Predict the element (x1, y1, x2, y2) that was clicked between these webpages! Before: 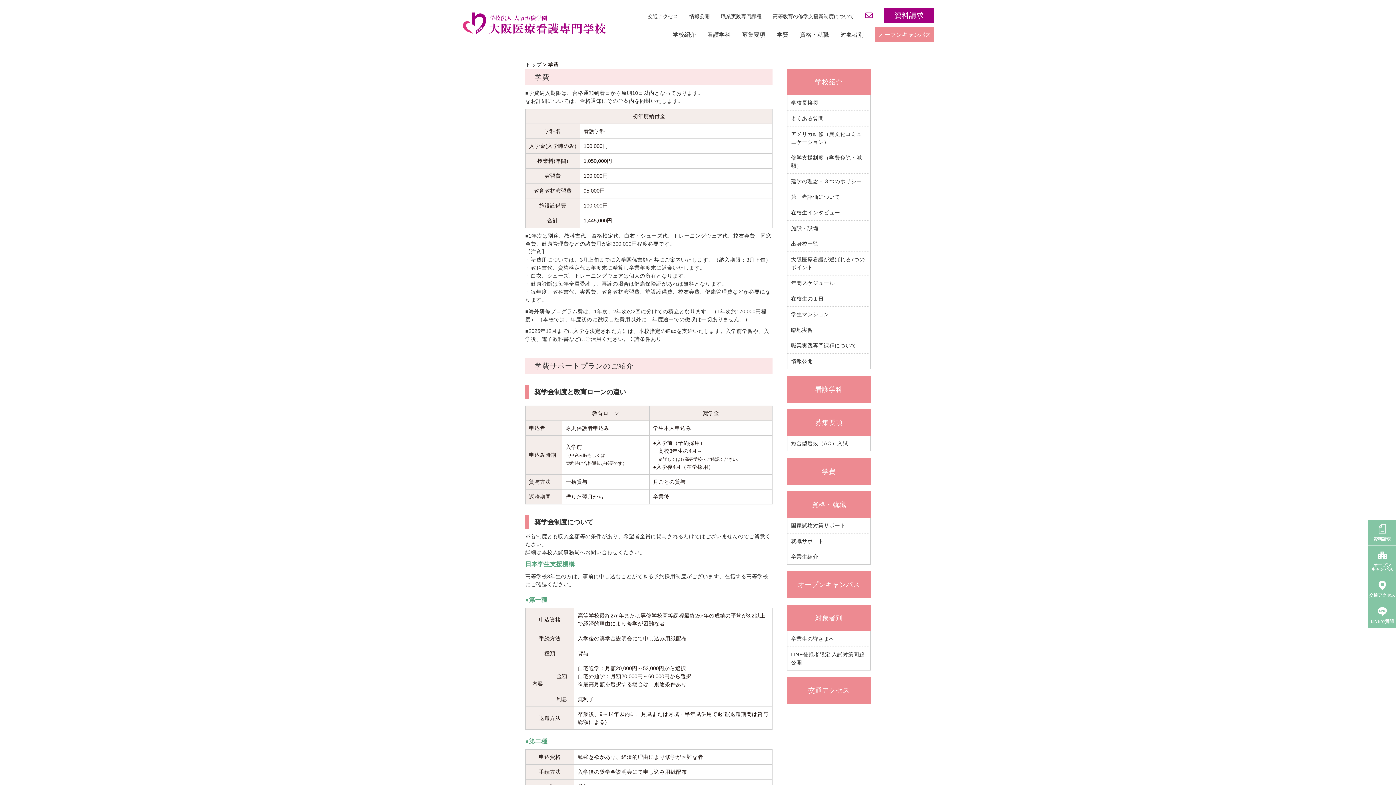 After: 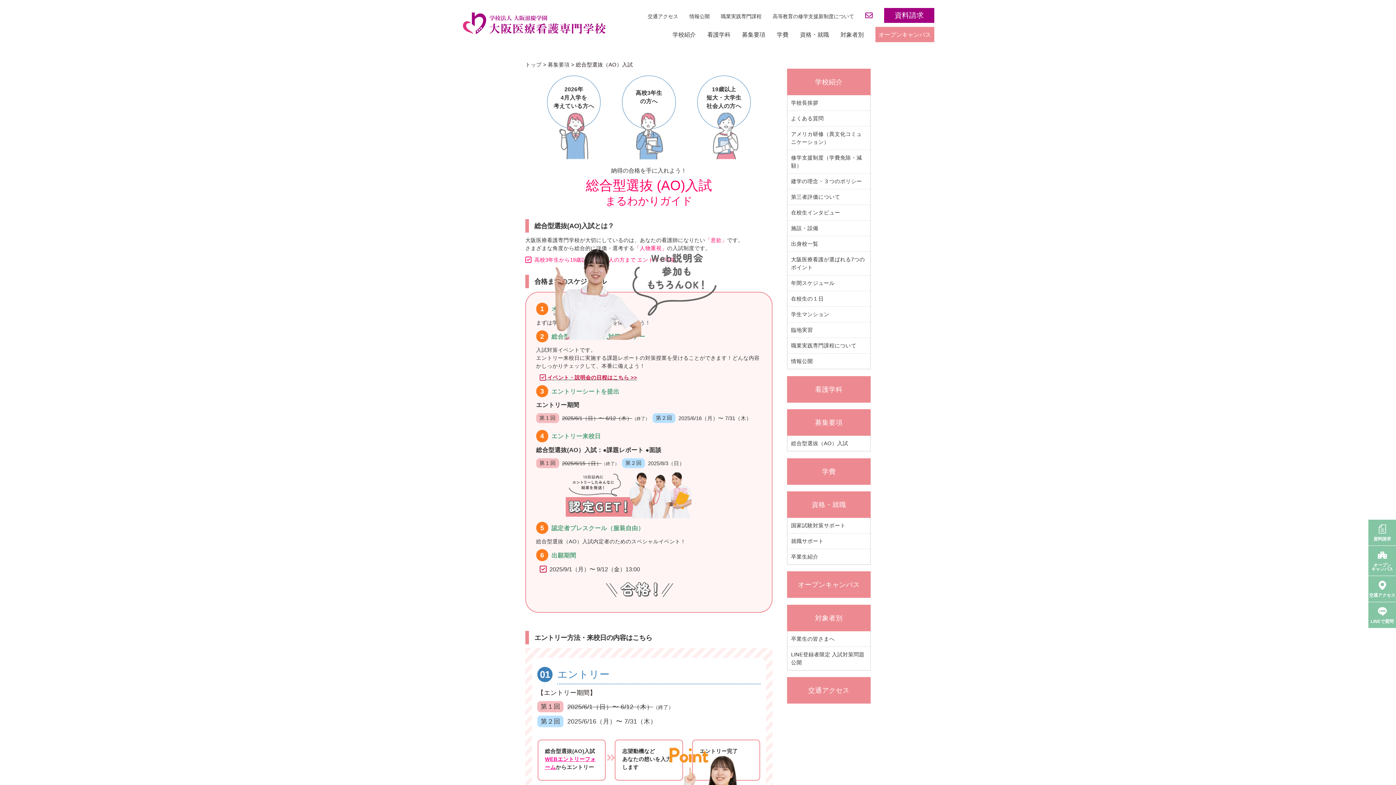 Action: label: 総合型選抜（AO）入試 bbox: (787, 436, 870, 451)